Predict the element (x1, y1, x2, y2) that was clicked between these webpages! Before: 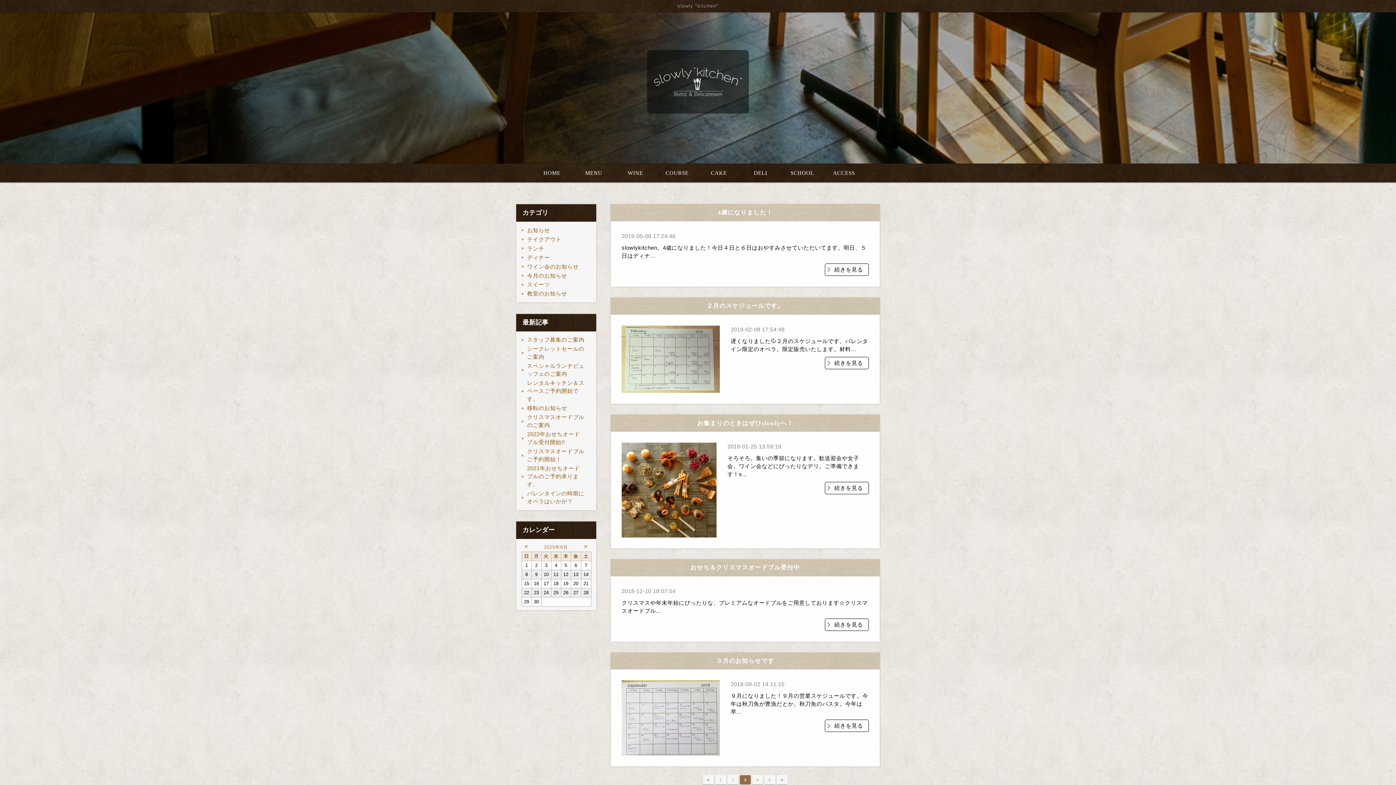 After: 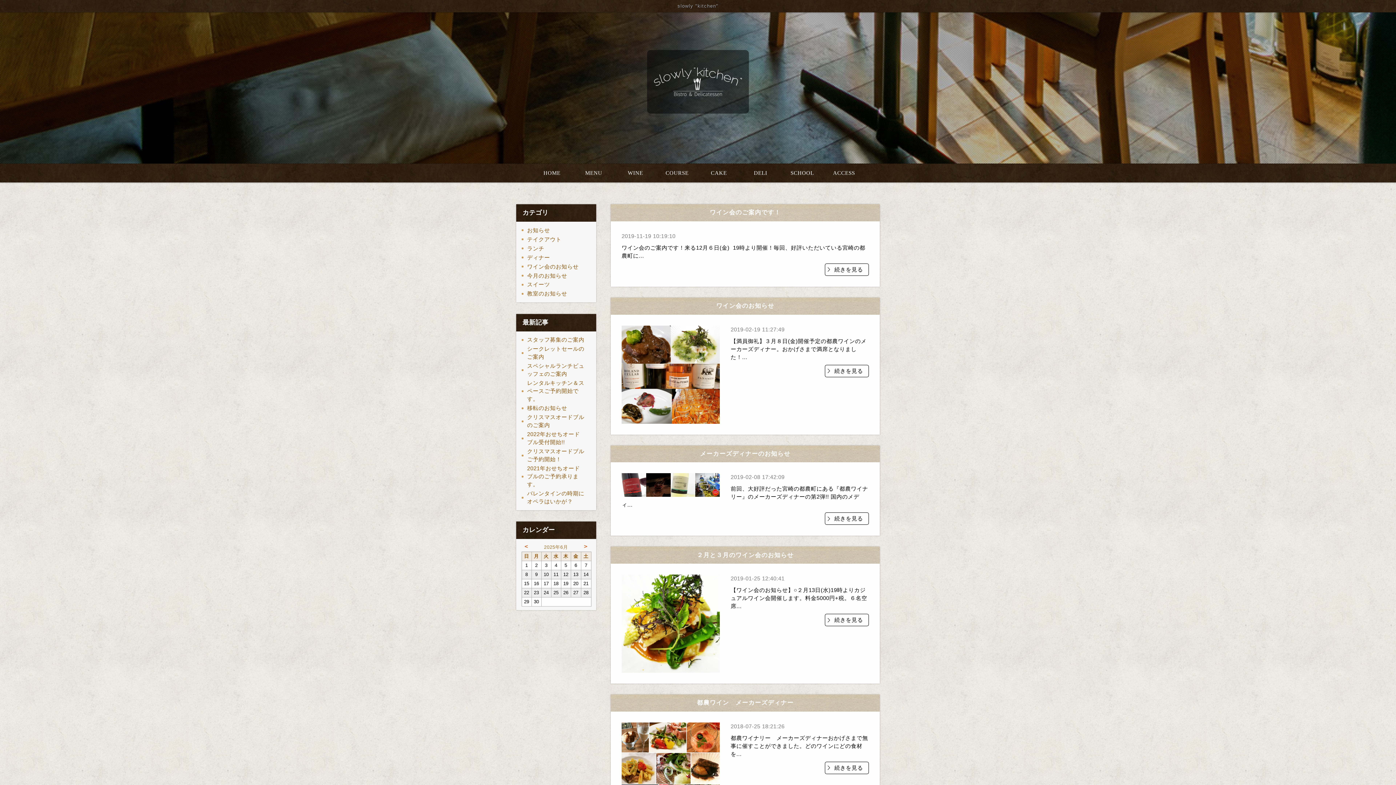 Action: label: ワイン会のお知らせ bbox: (521, 262, 584, 271)